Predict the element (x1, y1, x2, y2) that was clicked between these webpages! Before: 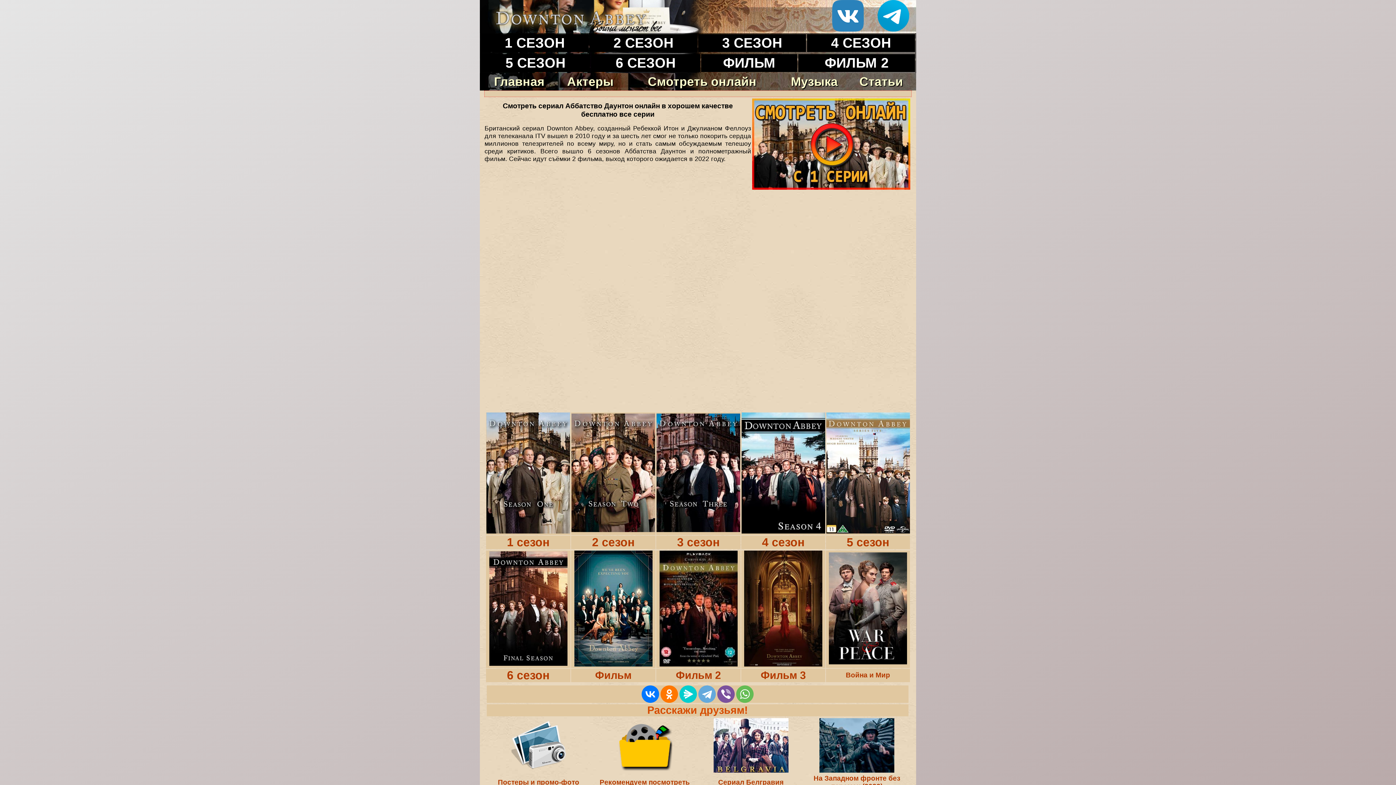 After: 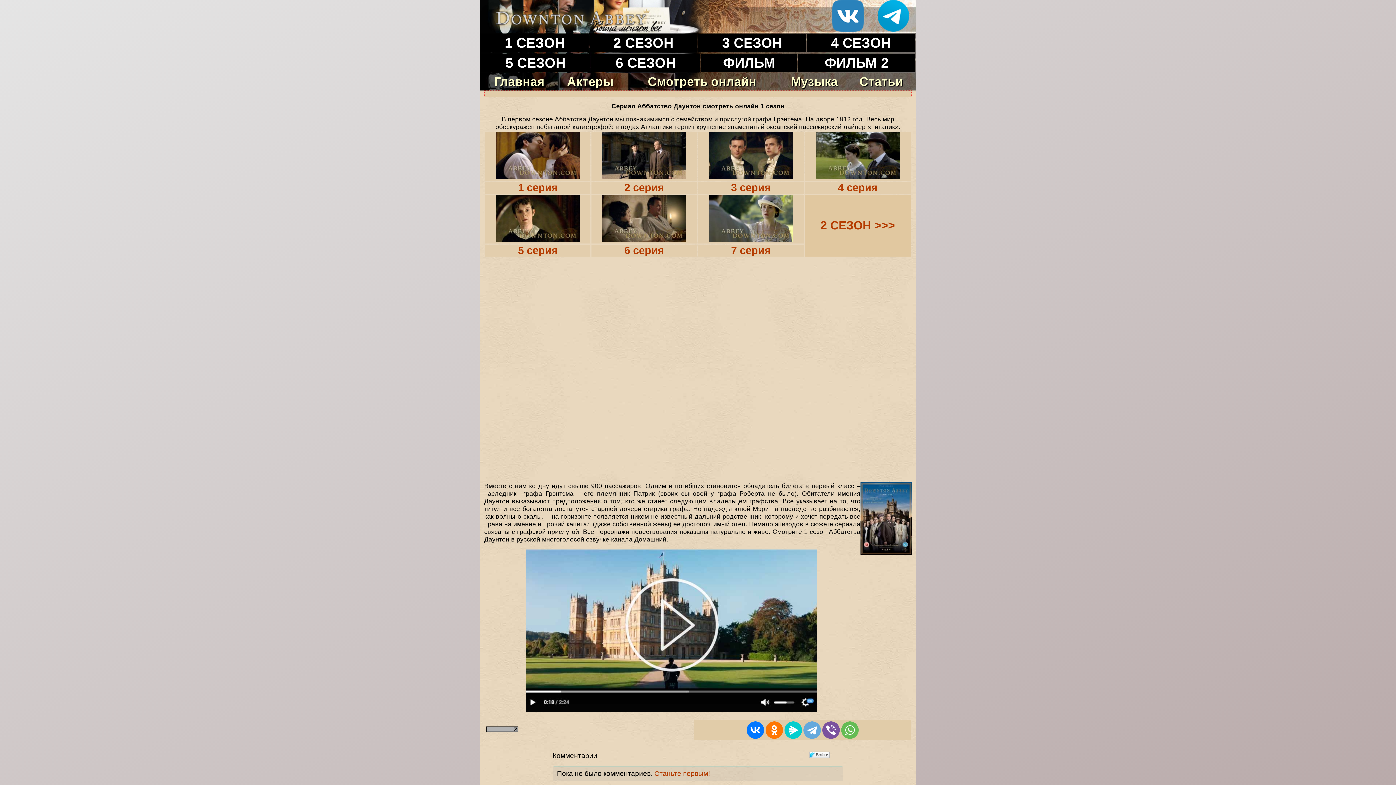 Action: bbox: (486, 528, 570, 534)